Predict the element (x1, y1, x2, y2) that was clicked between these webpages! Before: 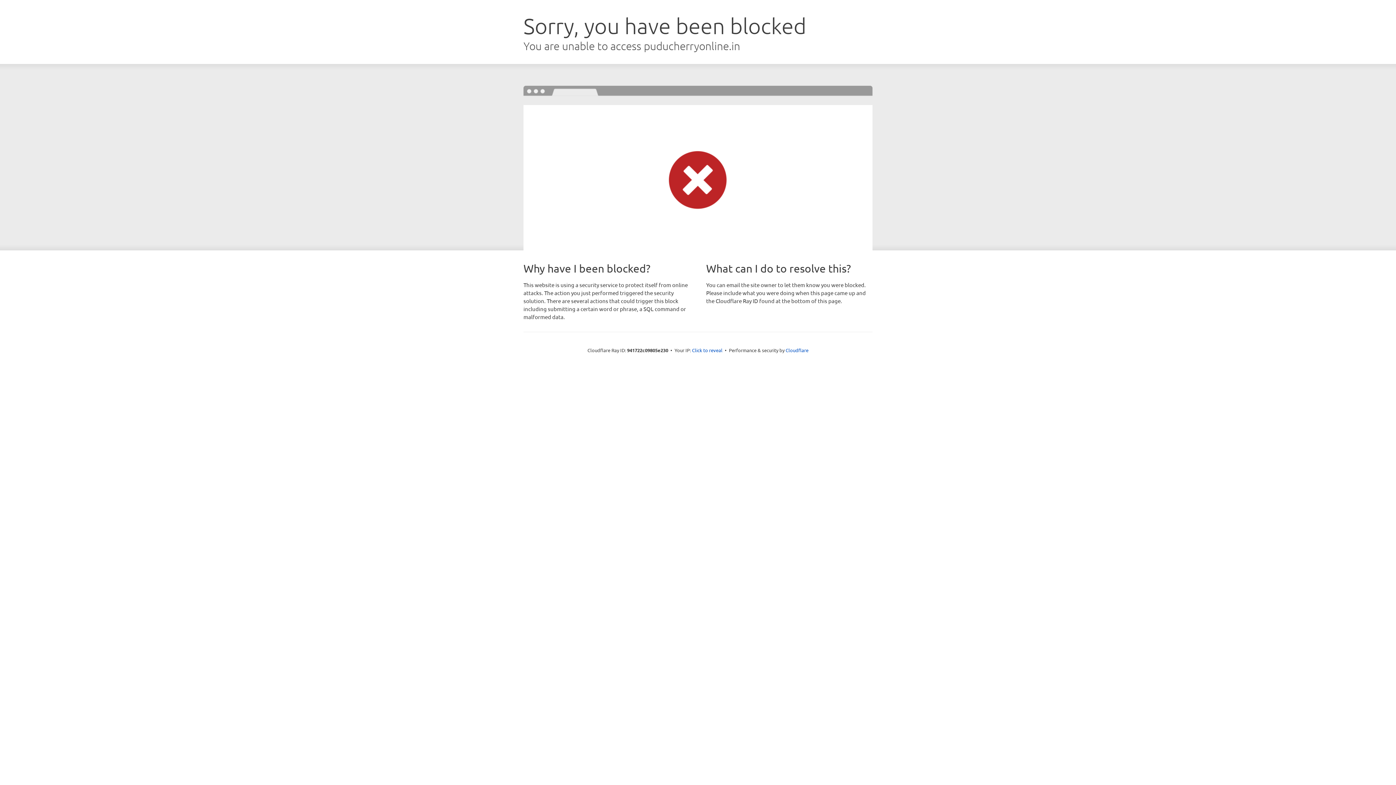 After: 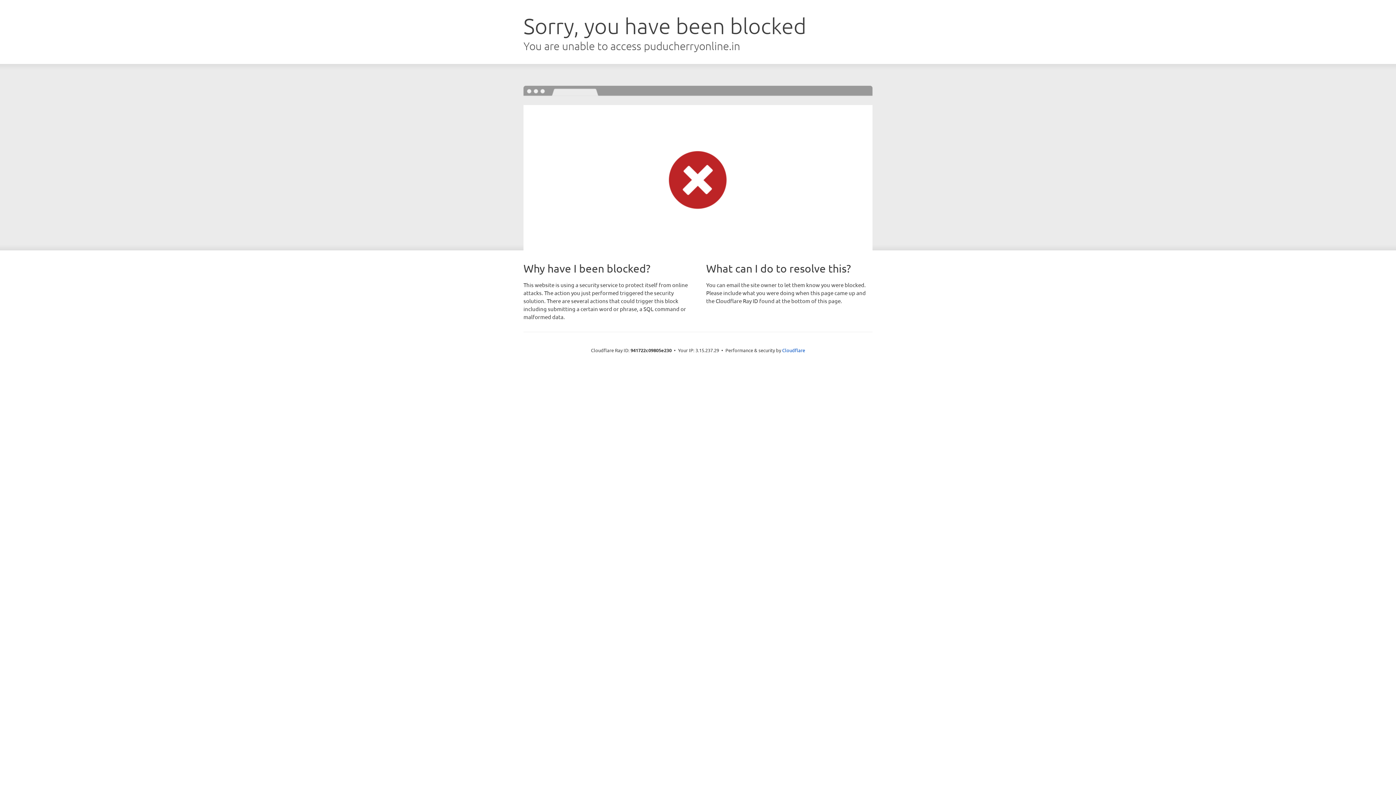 Action: label: Click to reveal bbox: (692, 346, 722, 353)